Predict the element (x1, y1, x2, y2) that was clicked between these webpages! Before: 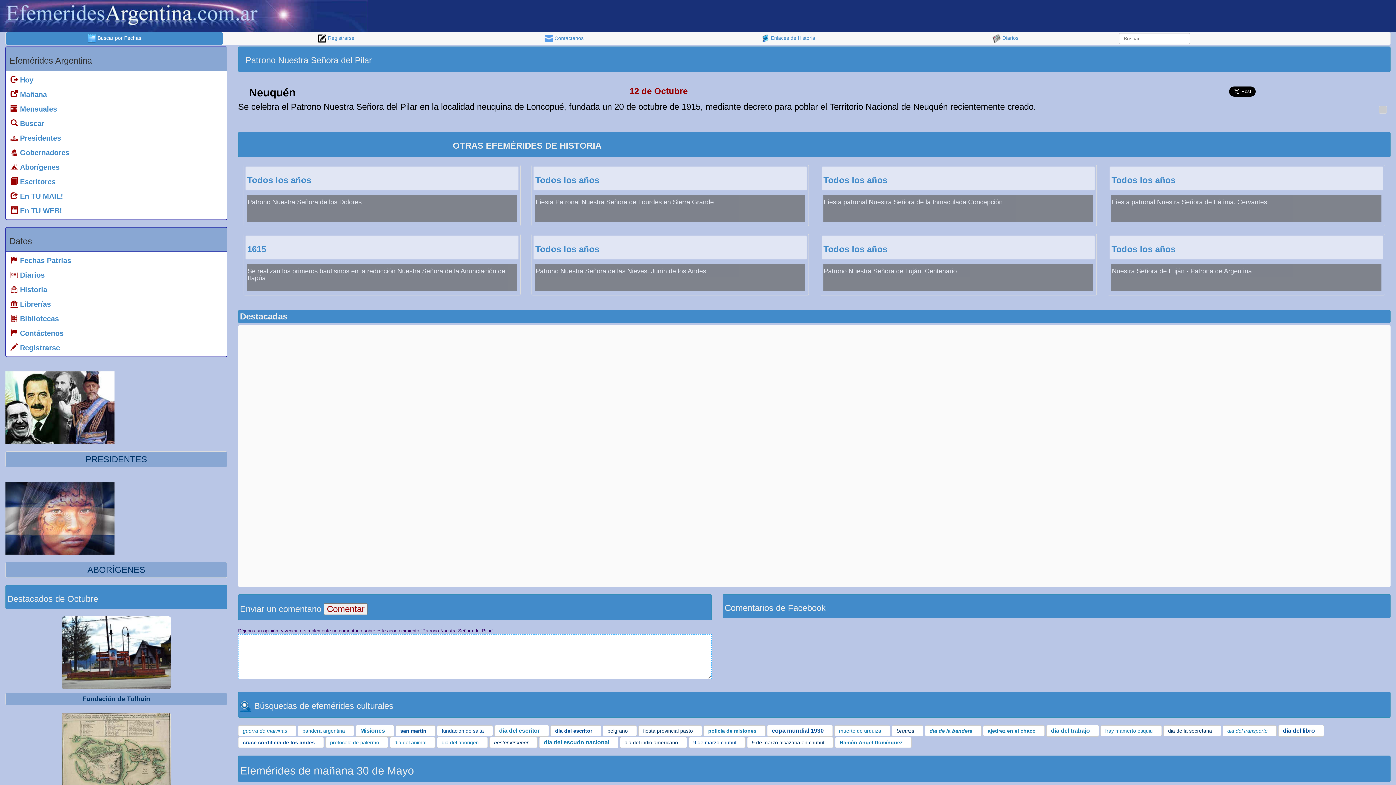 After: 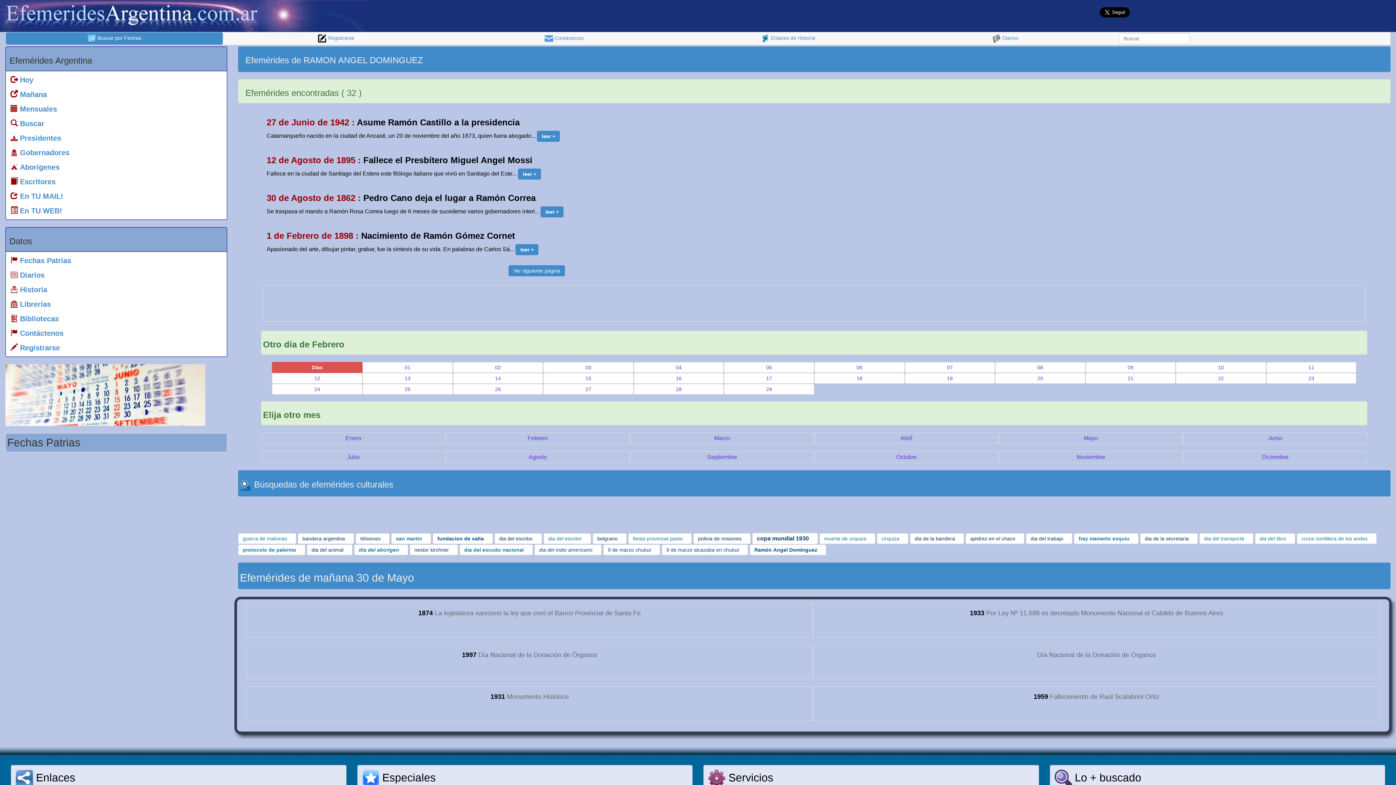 Action: label: Ramón Angel Domínguez bbox: (839, 740, 902, 745)